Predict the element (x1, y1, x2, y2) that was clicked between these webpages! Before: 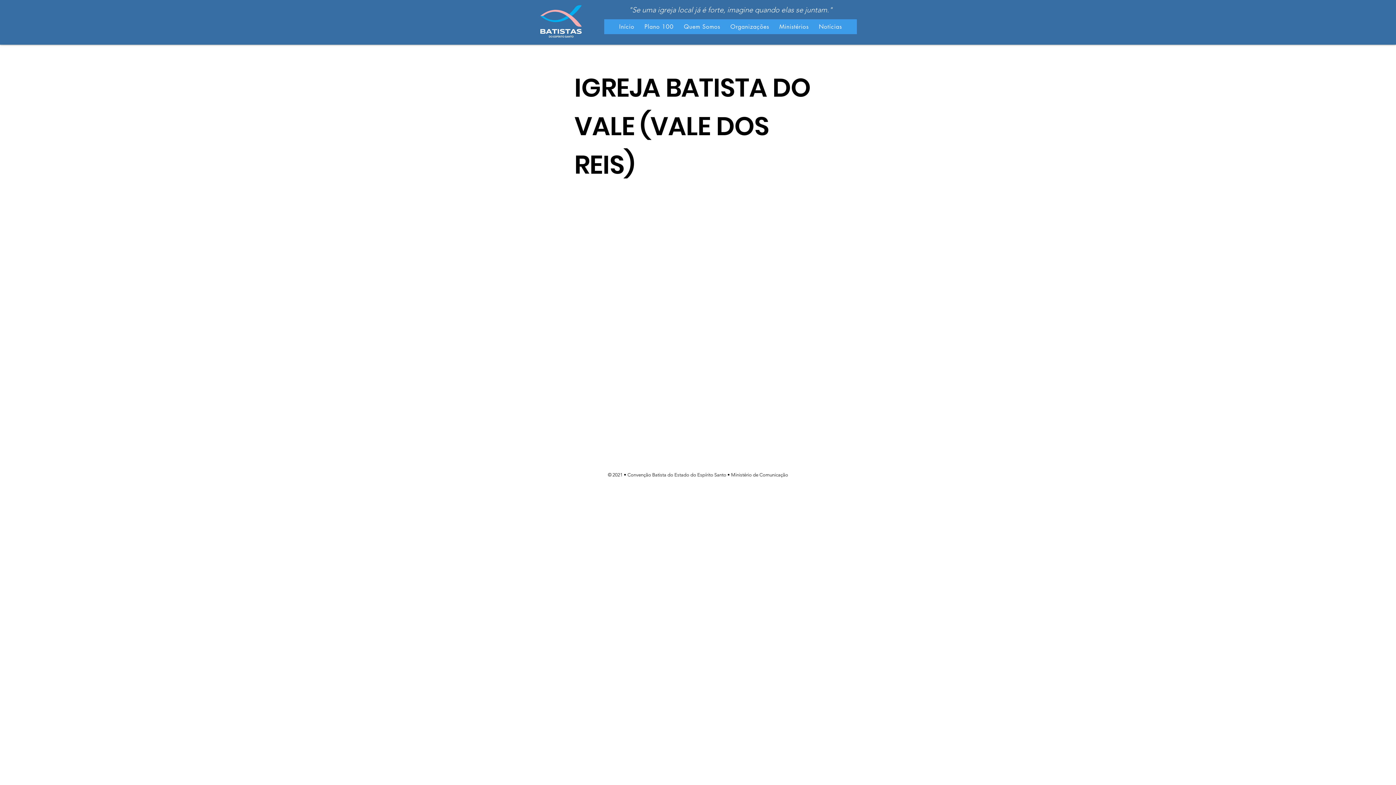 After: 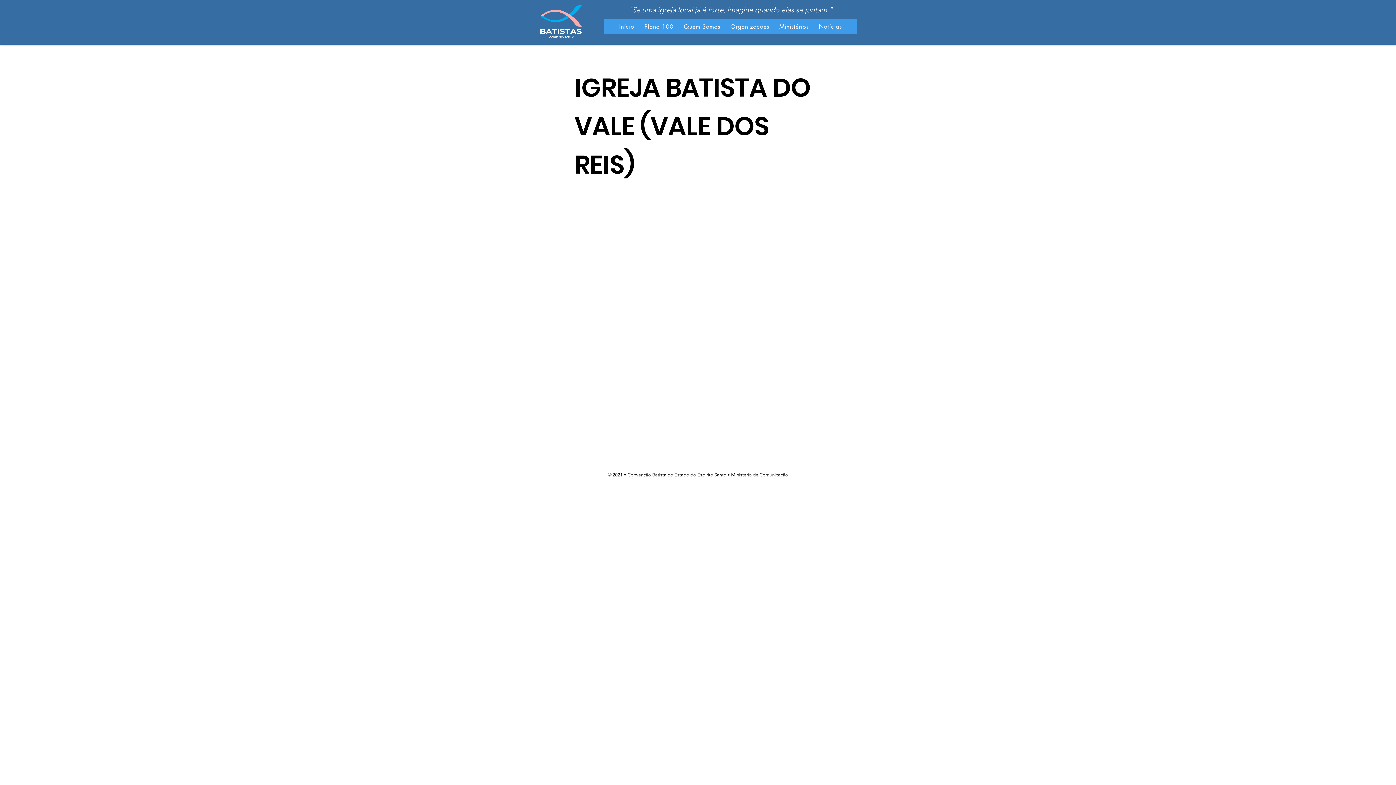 Action: bbox: (726, 19, 772, 34) label: Organizações